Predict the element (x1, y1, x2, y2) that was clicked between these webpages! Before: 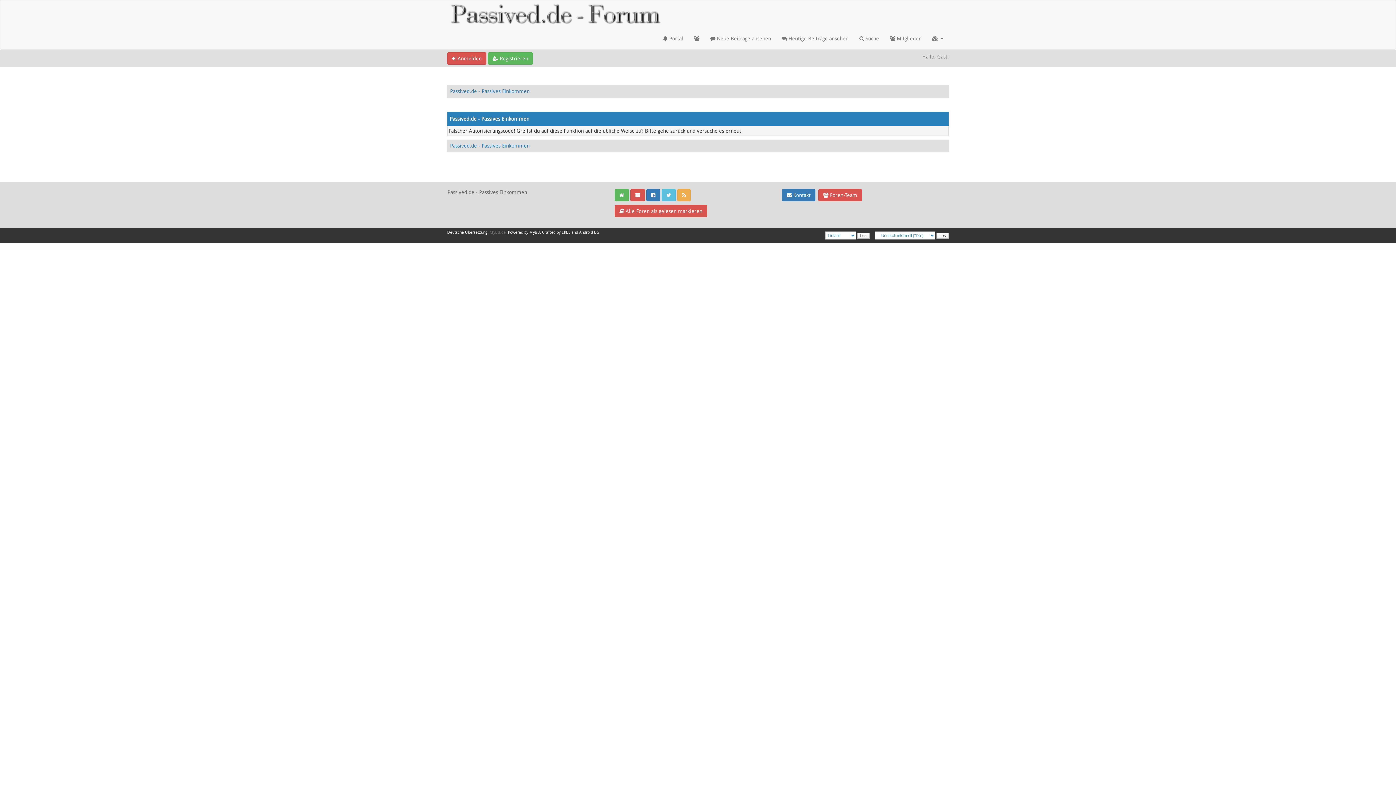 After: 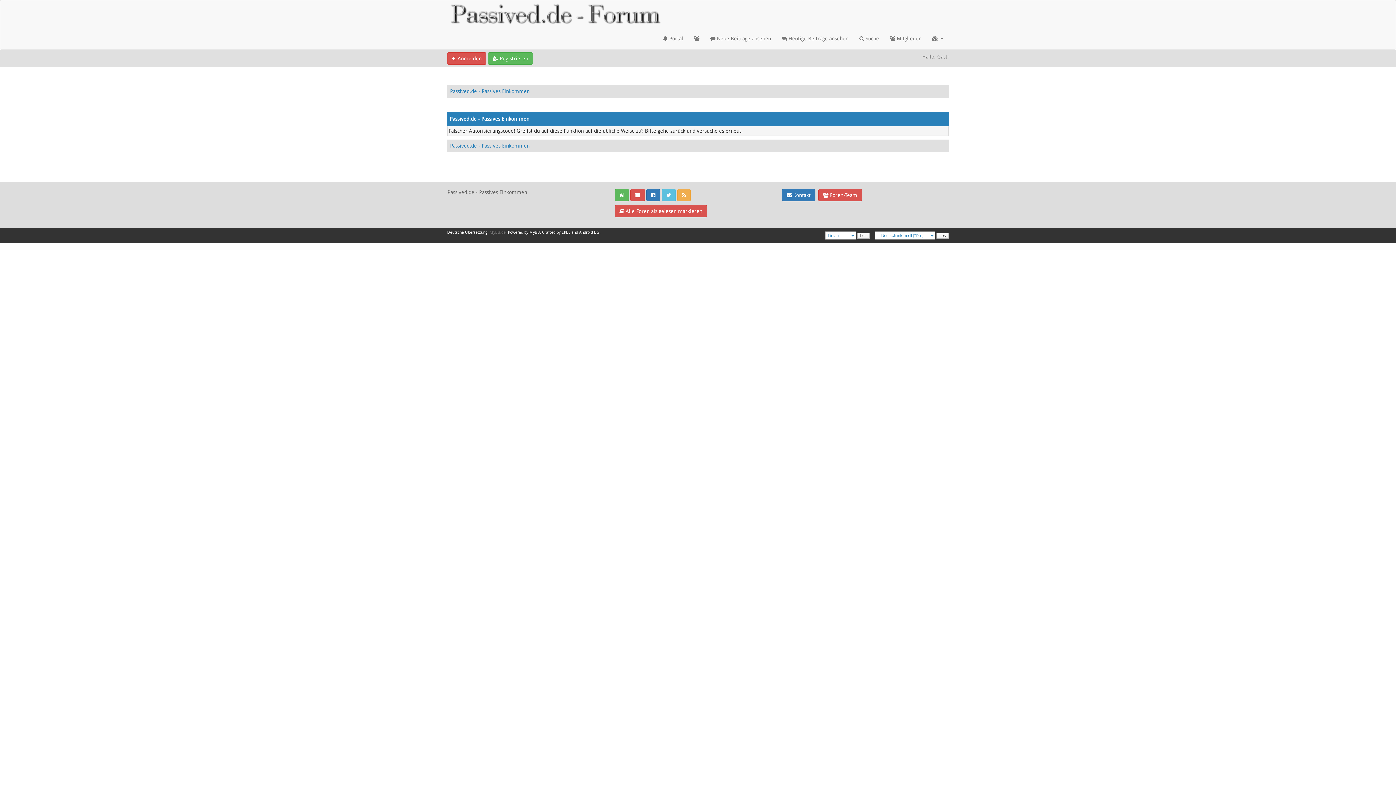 Action: bbox: (529, 230, 540, 234) label: MyBB